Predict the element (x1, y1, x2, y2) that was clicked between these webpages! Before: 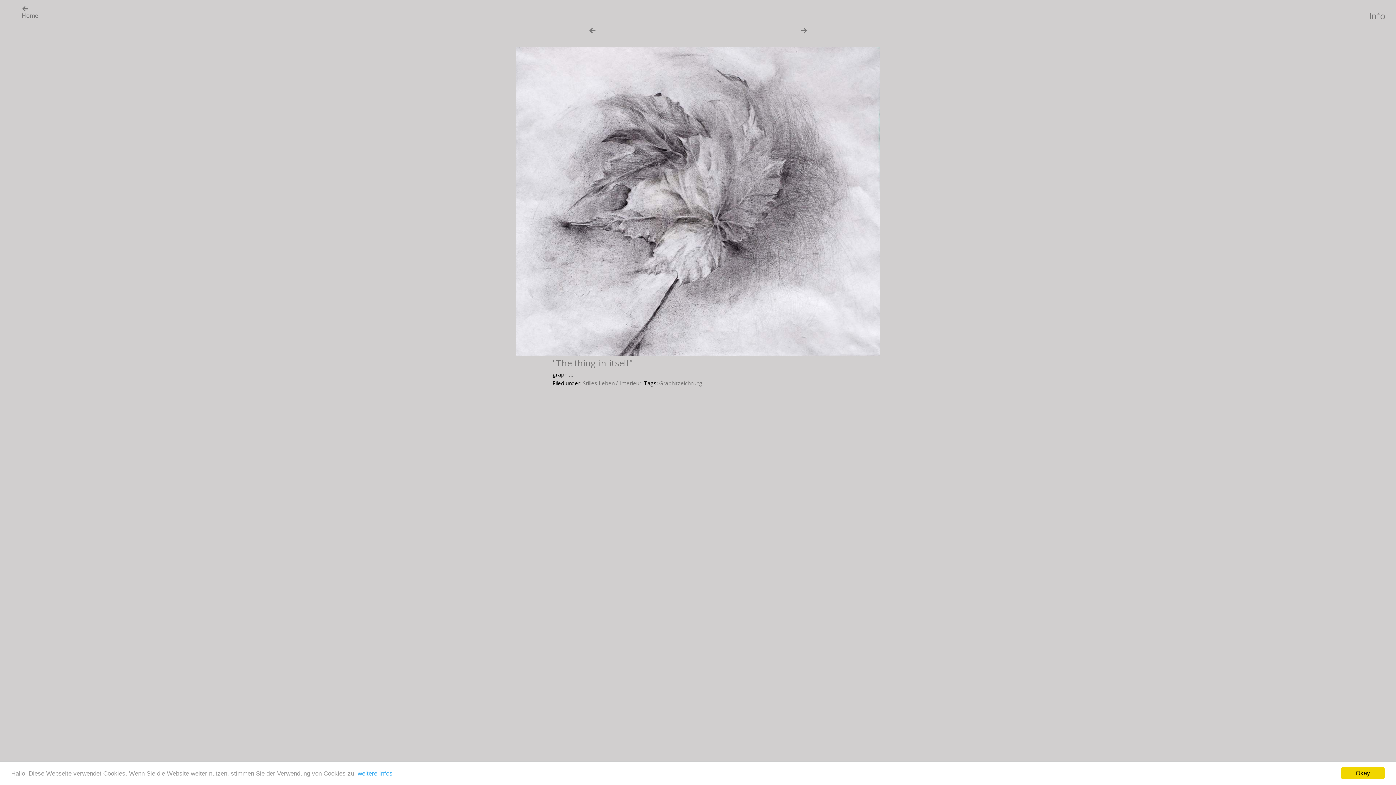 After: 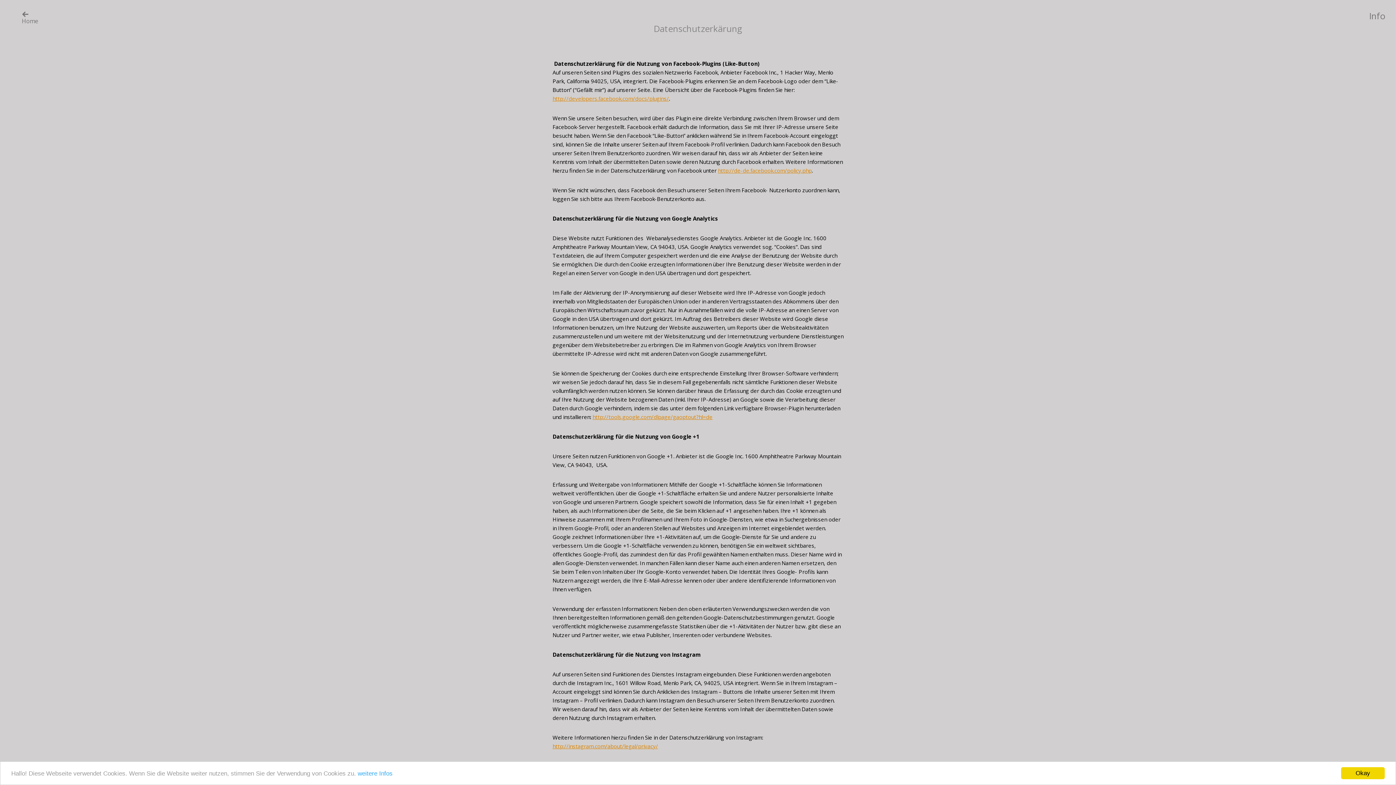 Action: bbox: (357, 770, 392, 777) label: weitere Infos